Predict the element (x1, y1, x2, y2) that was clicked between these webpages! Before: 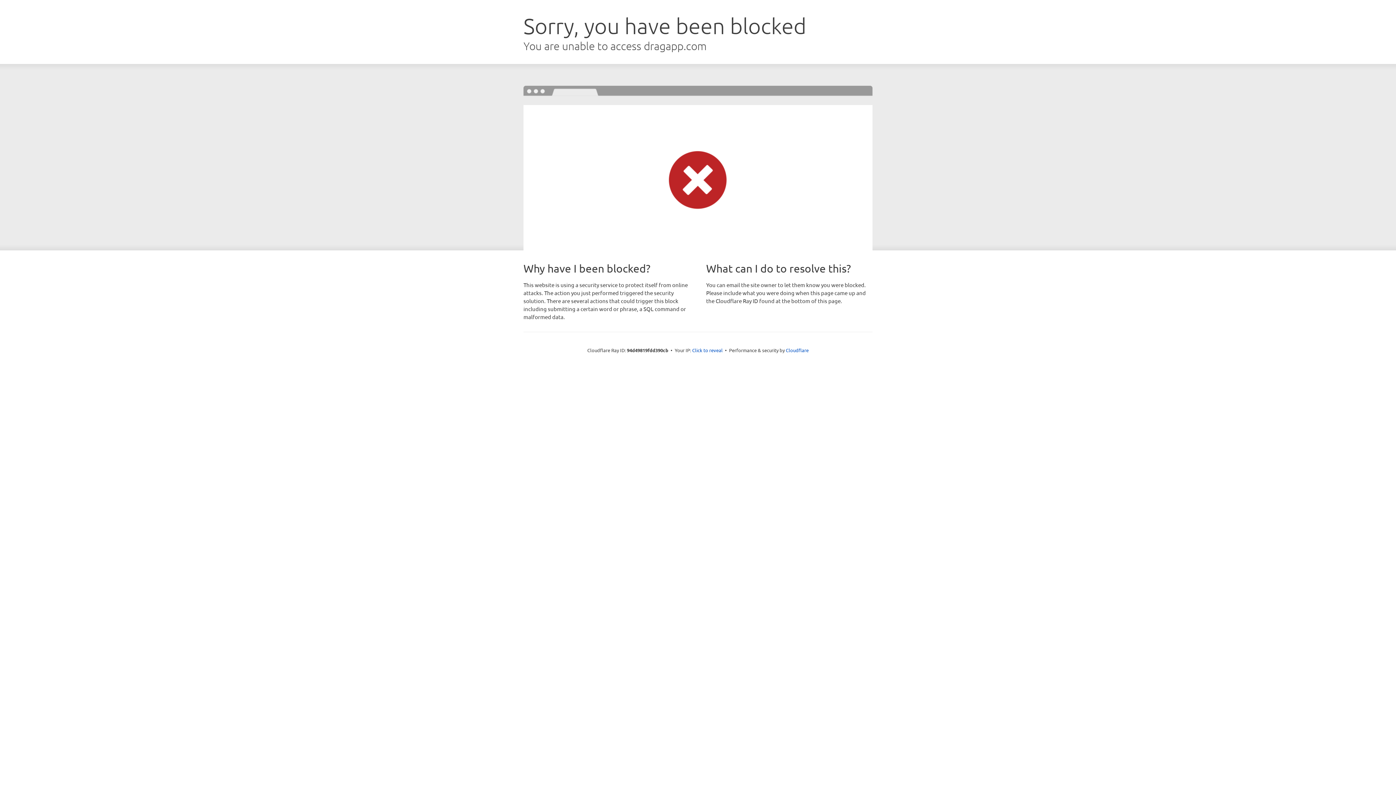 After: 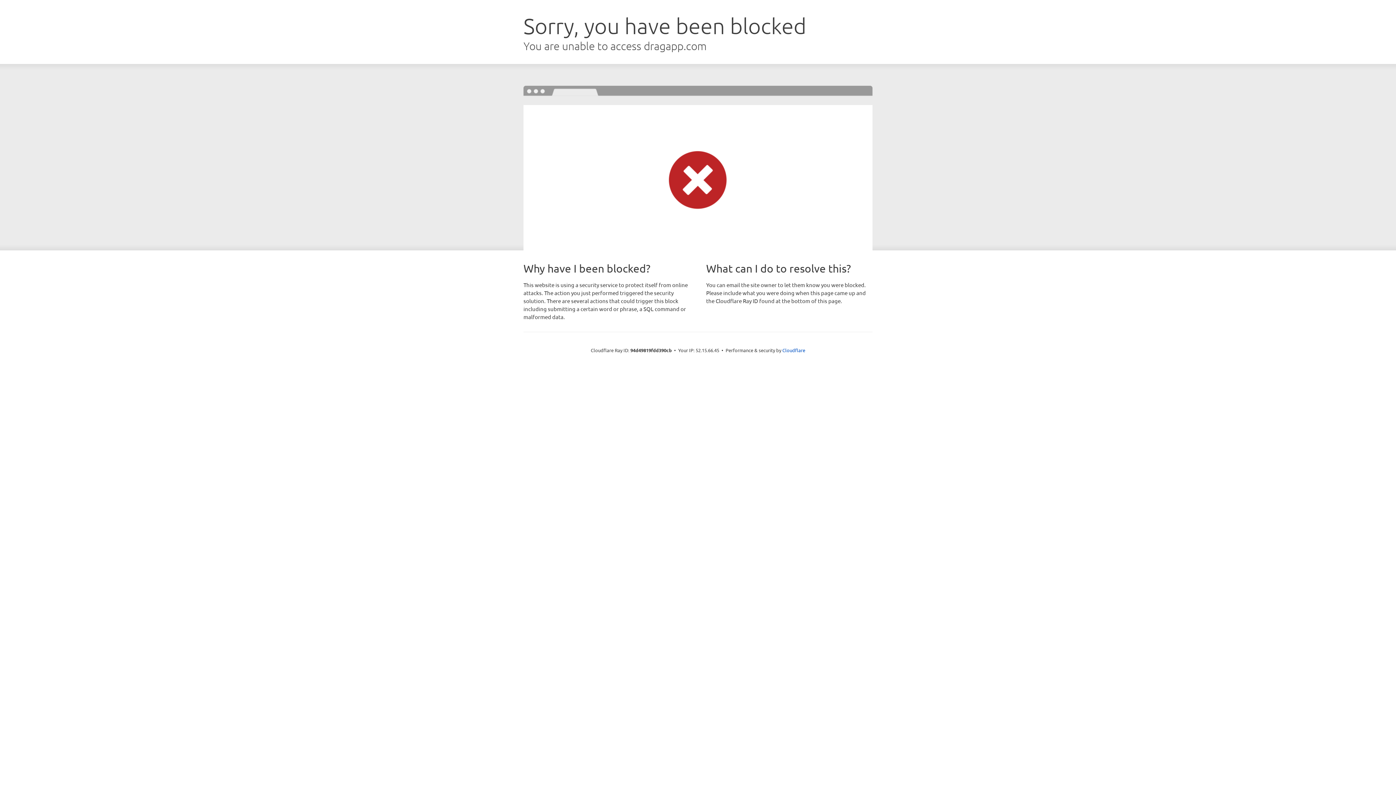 Action: bbox: (692, 346, 722, 353) label: Click to reveal